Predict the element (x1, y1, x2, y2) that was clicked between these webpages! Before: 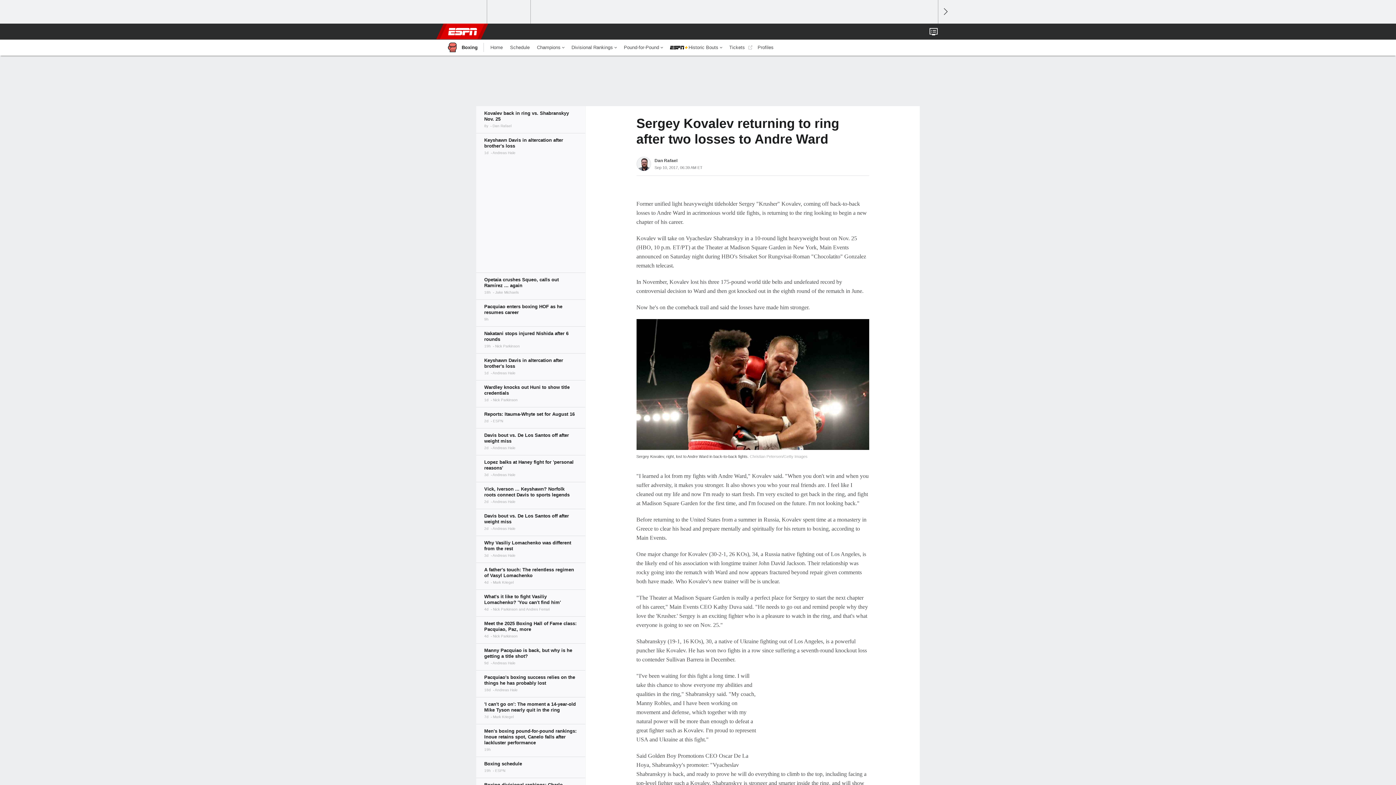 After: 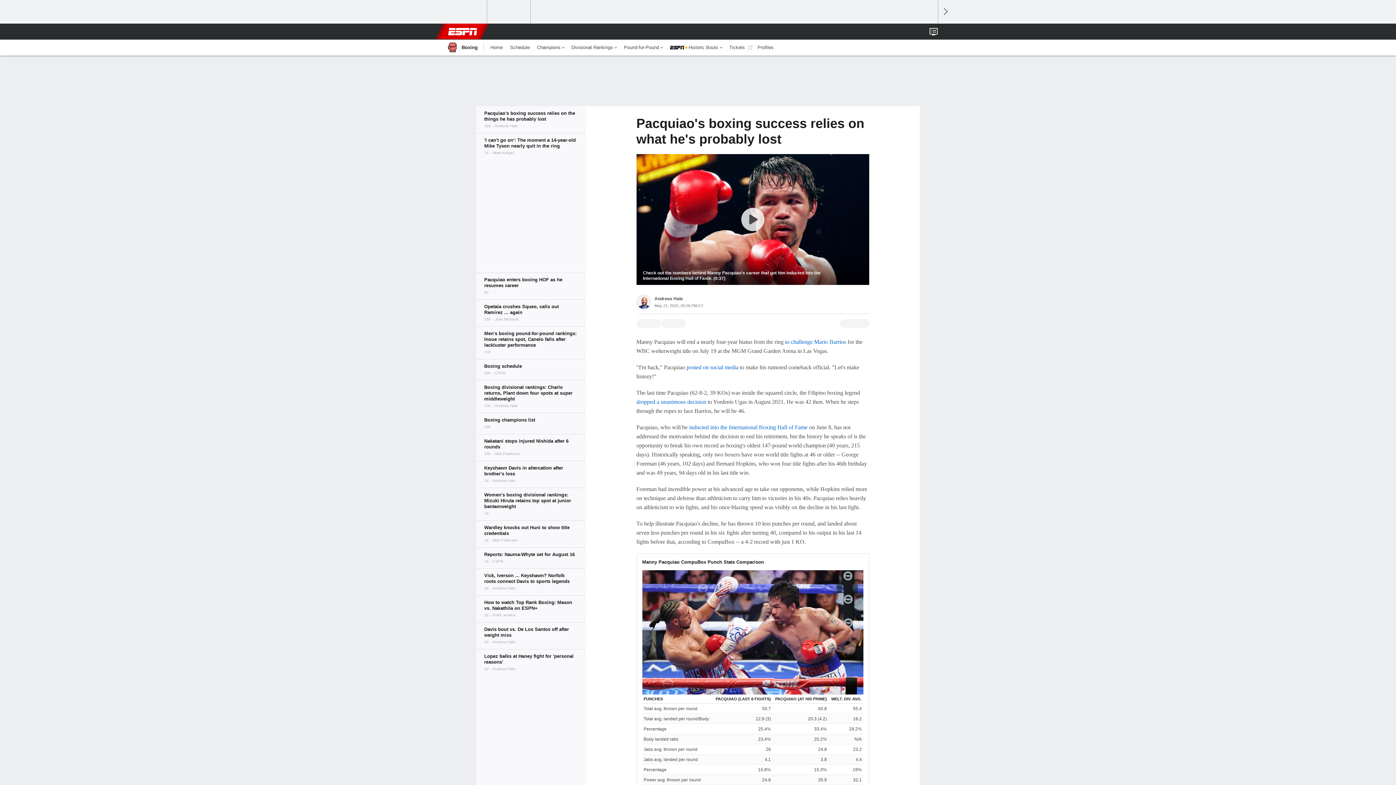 Action: bbox: (476, 670, 585, 697)